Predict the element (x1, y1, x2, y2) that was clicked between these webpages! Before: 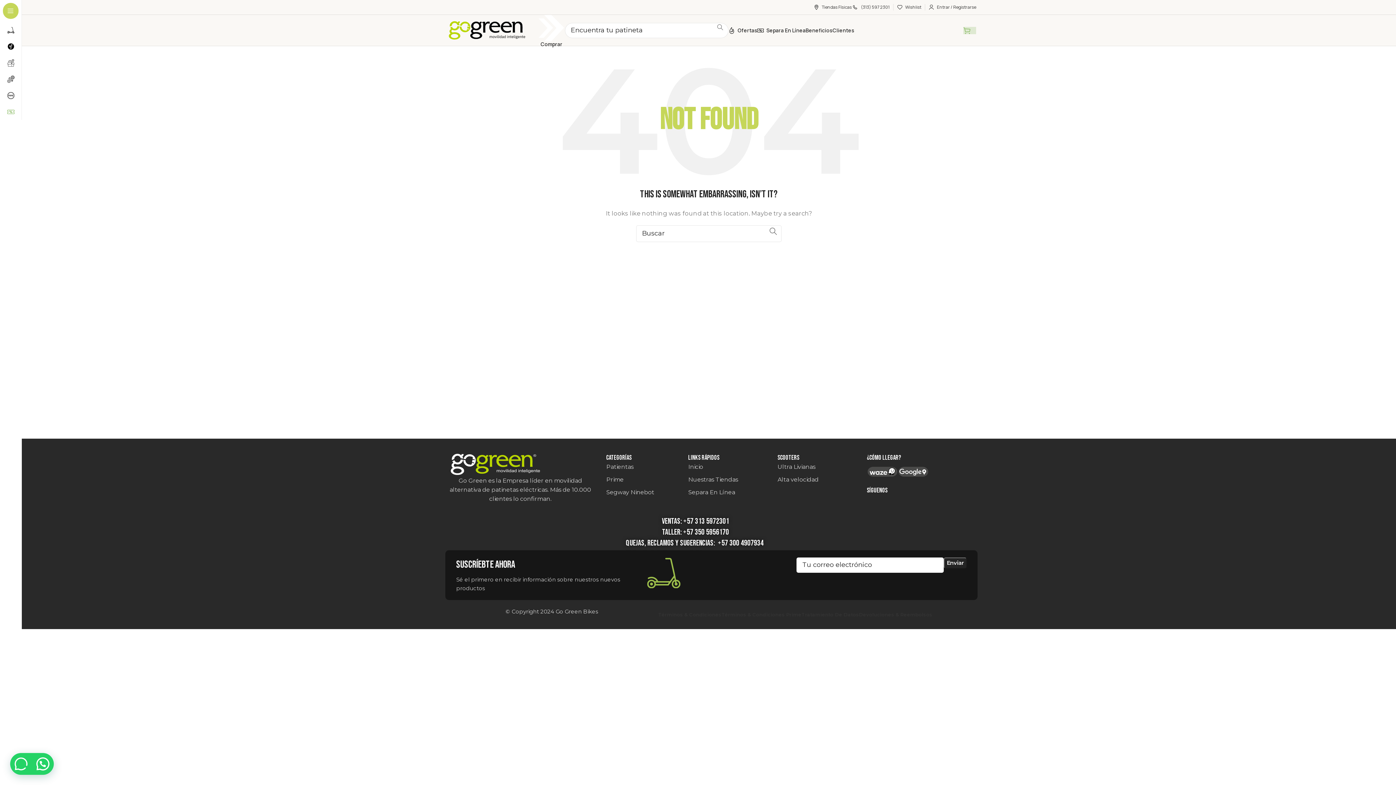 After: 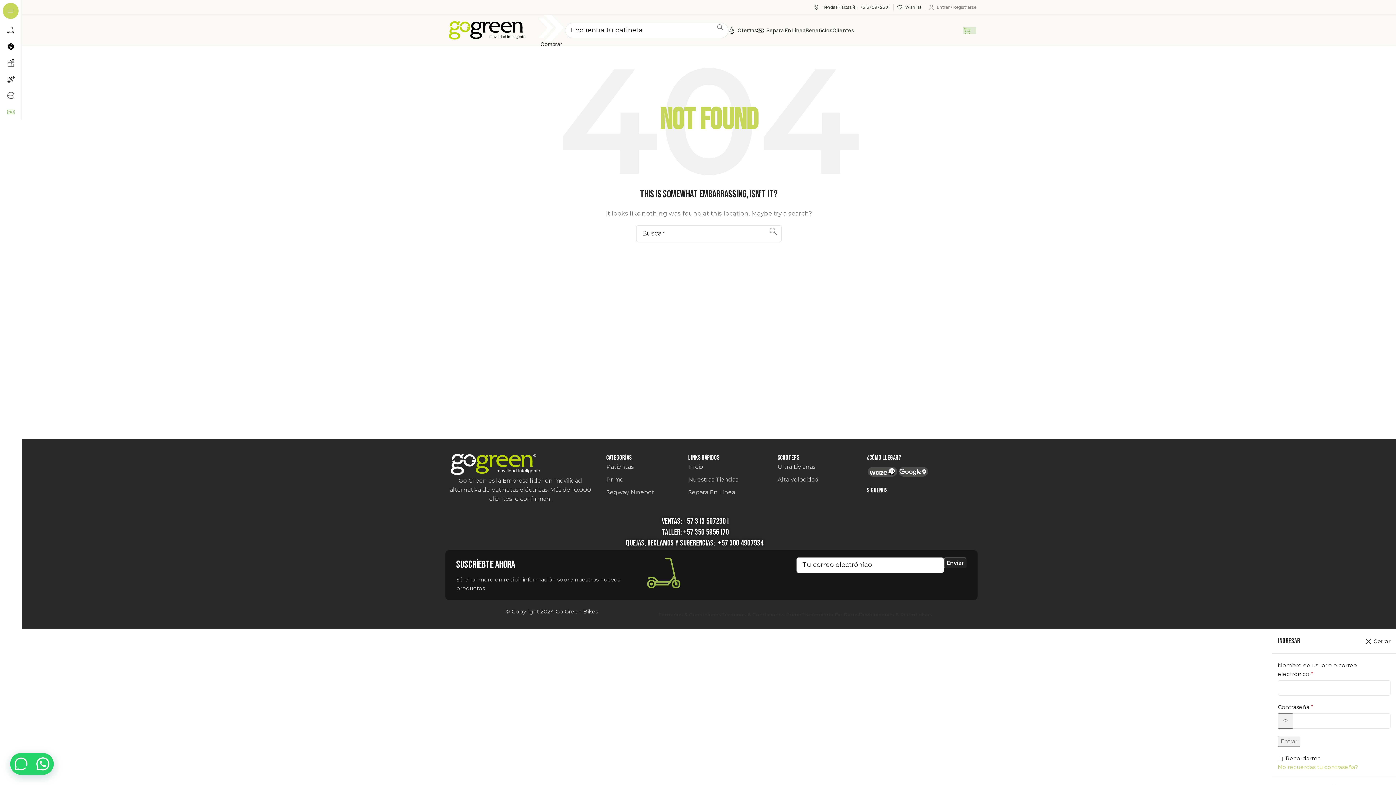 Action: bbox: (929, 0, 976, 14) label: Entrar / Registrarse